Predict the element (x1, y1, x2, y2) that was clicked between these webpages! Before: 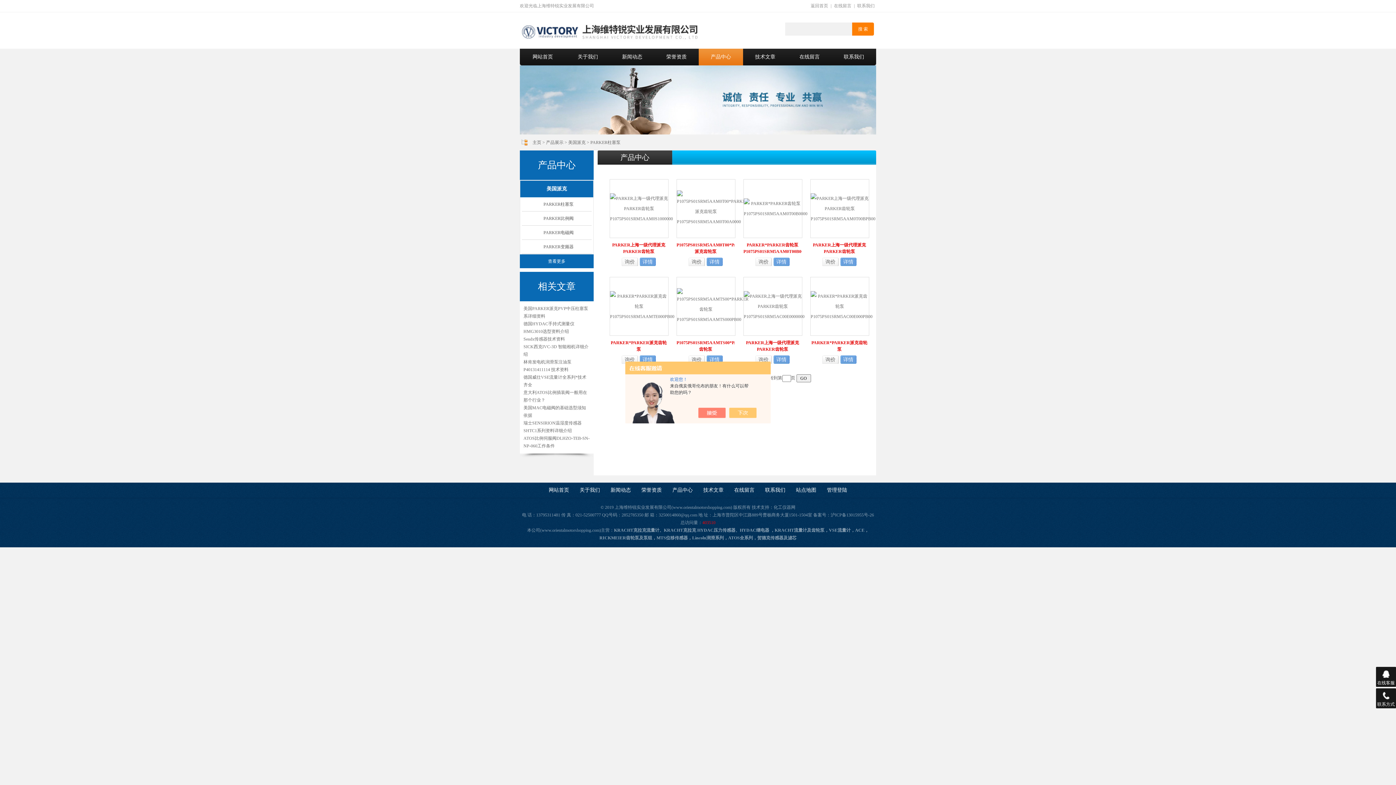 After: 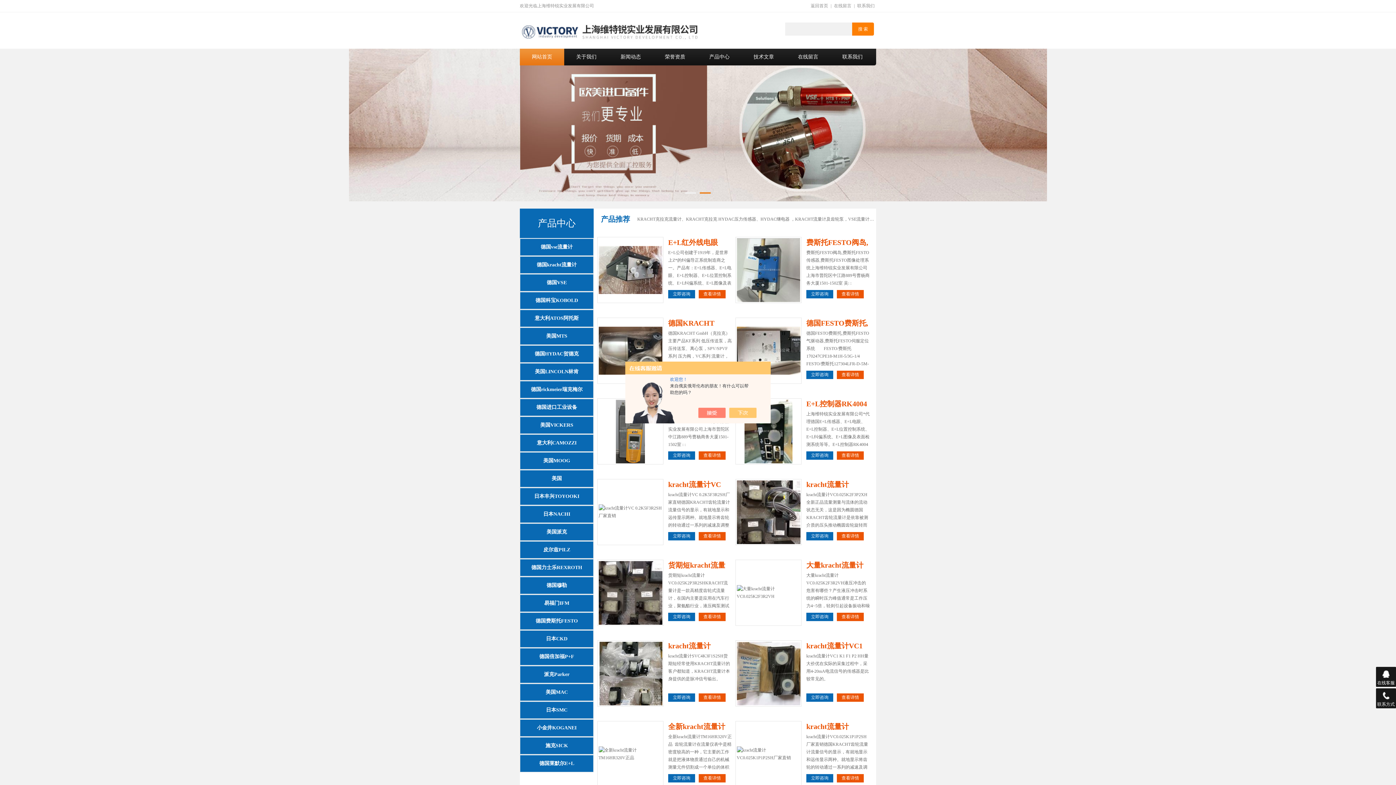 Action: label: 网站首页 bbox: (520, 48, 565, 65)